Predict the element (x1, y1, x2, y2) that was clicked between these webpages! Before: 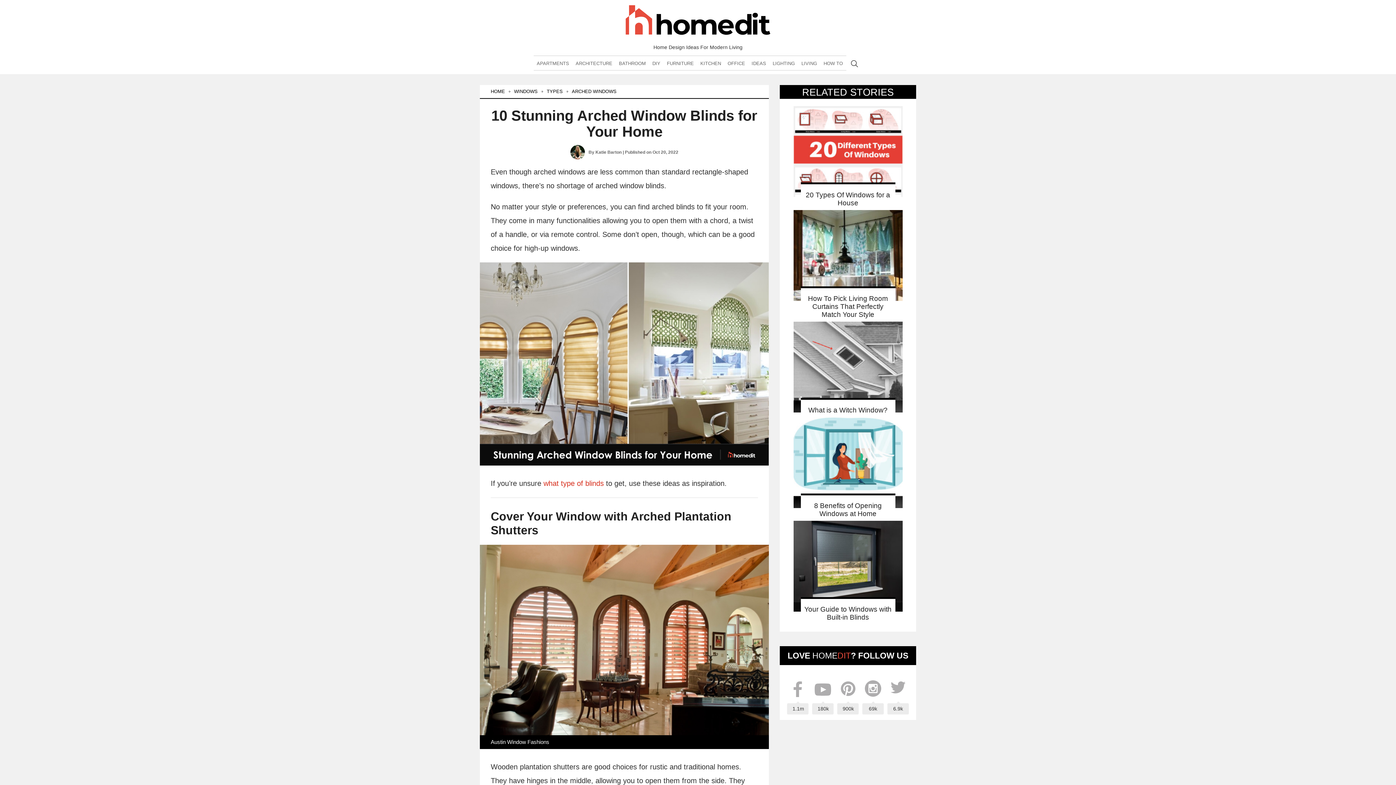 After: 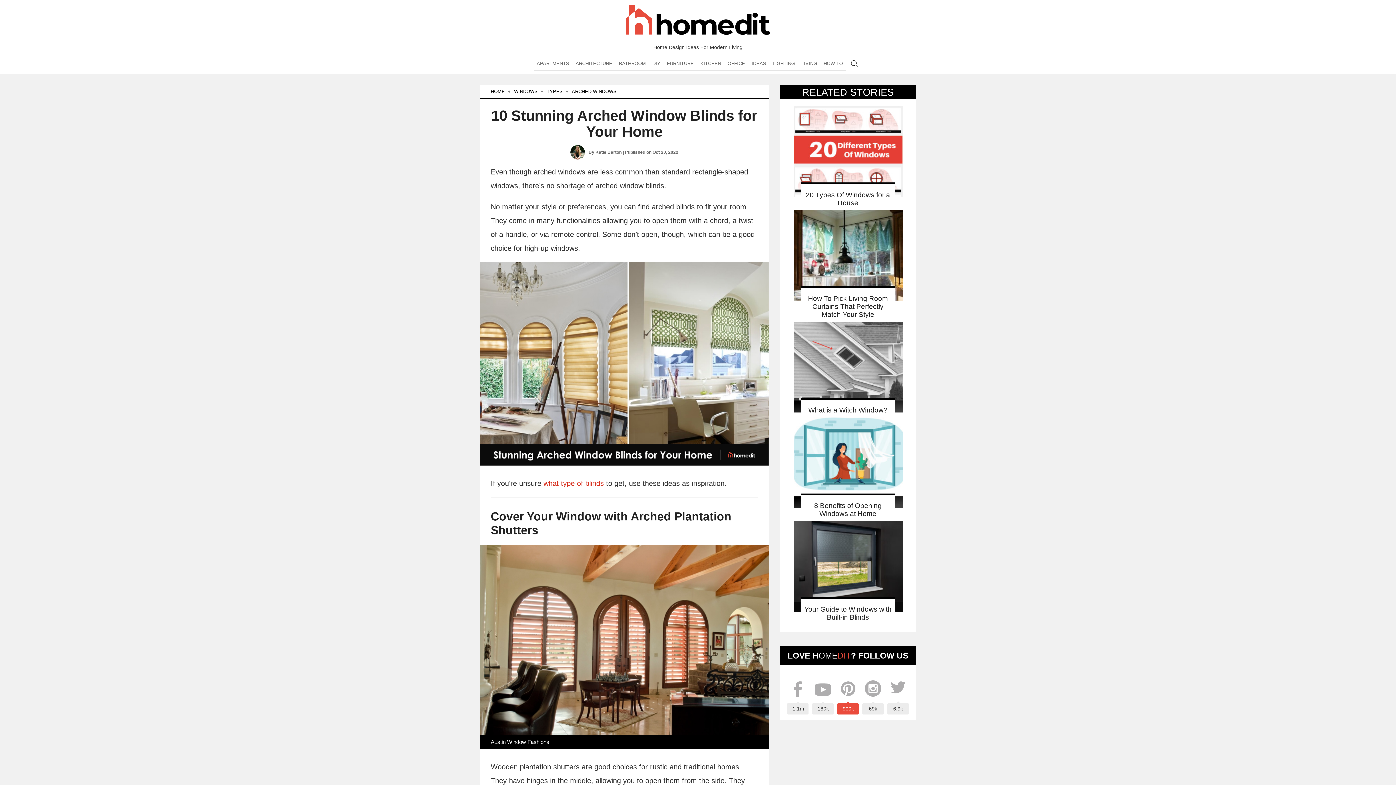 Action: bbox: (837, 678, 858, 715) label: 900k